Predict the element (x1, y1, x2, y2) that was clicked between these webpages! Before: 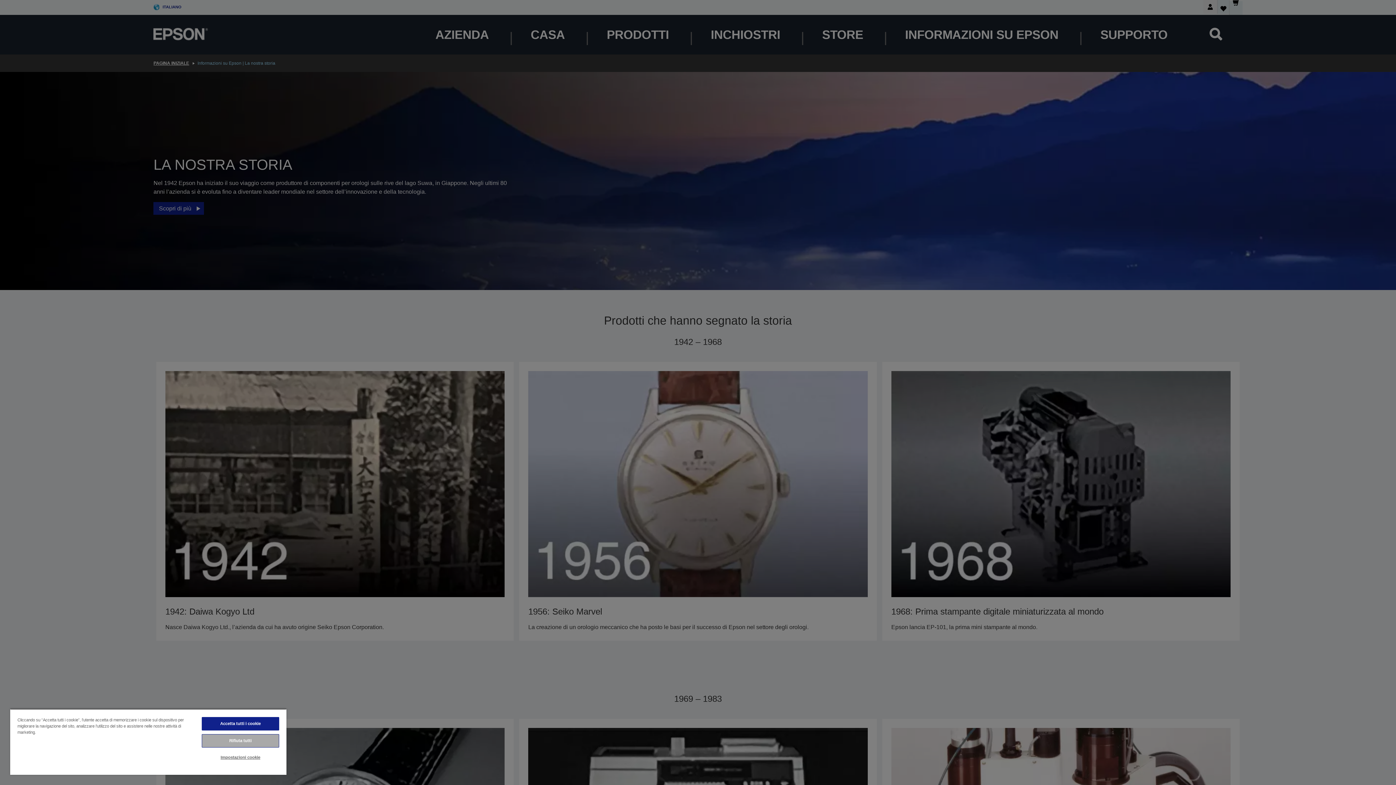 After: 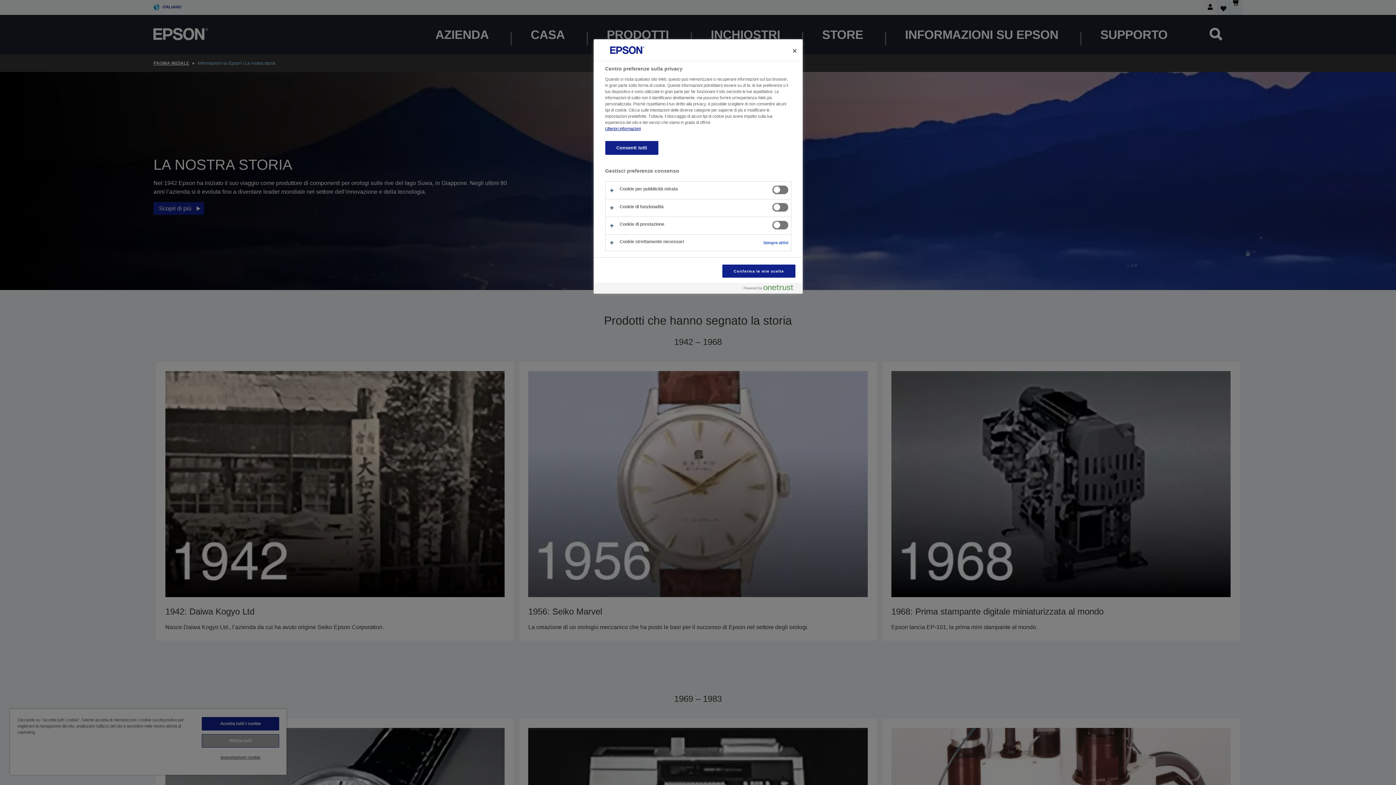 Action: label: Impostazioni cookie bbox: (201, 751, 279, 764)